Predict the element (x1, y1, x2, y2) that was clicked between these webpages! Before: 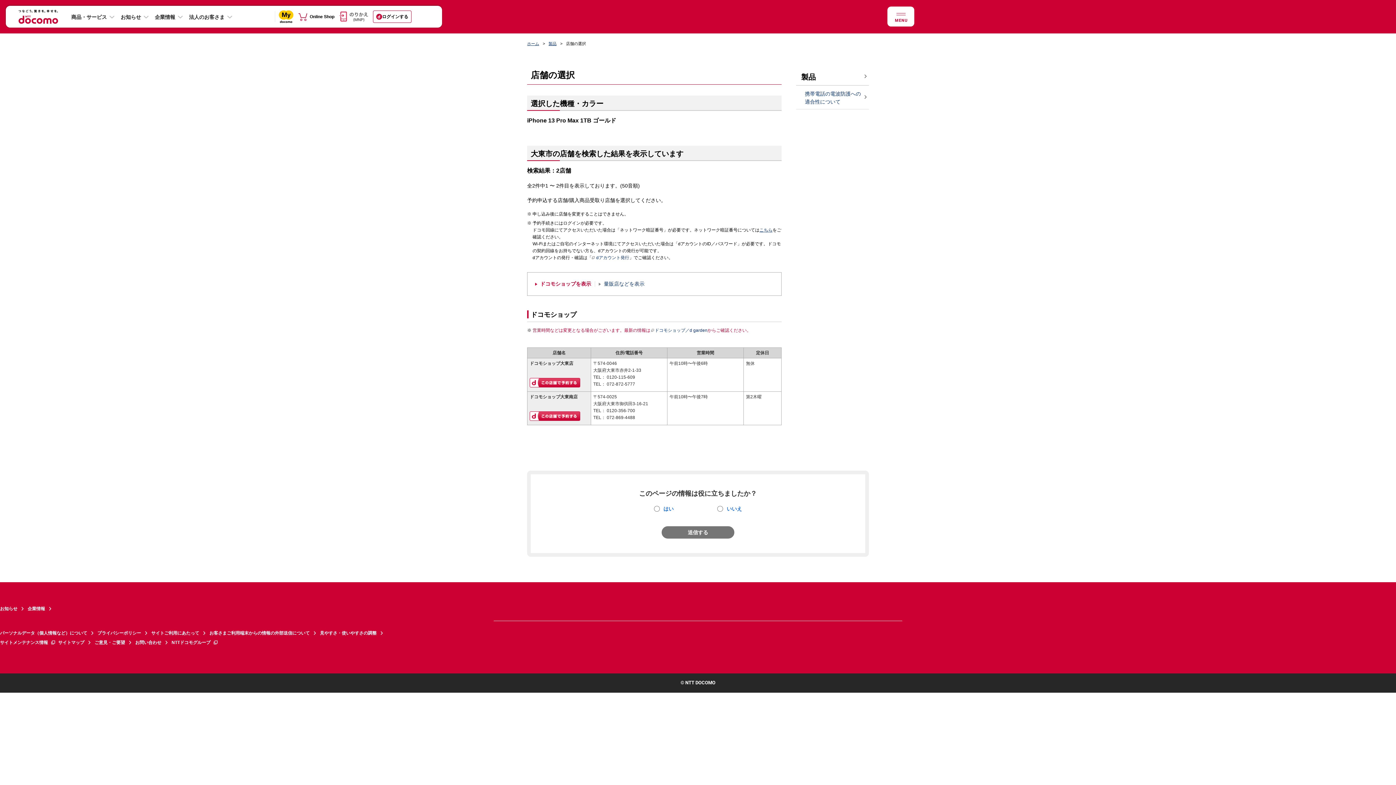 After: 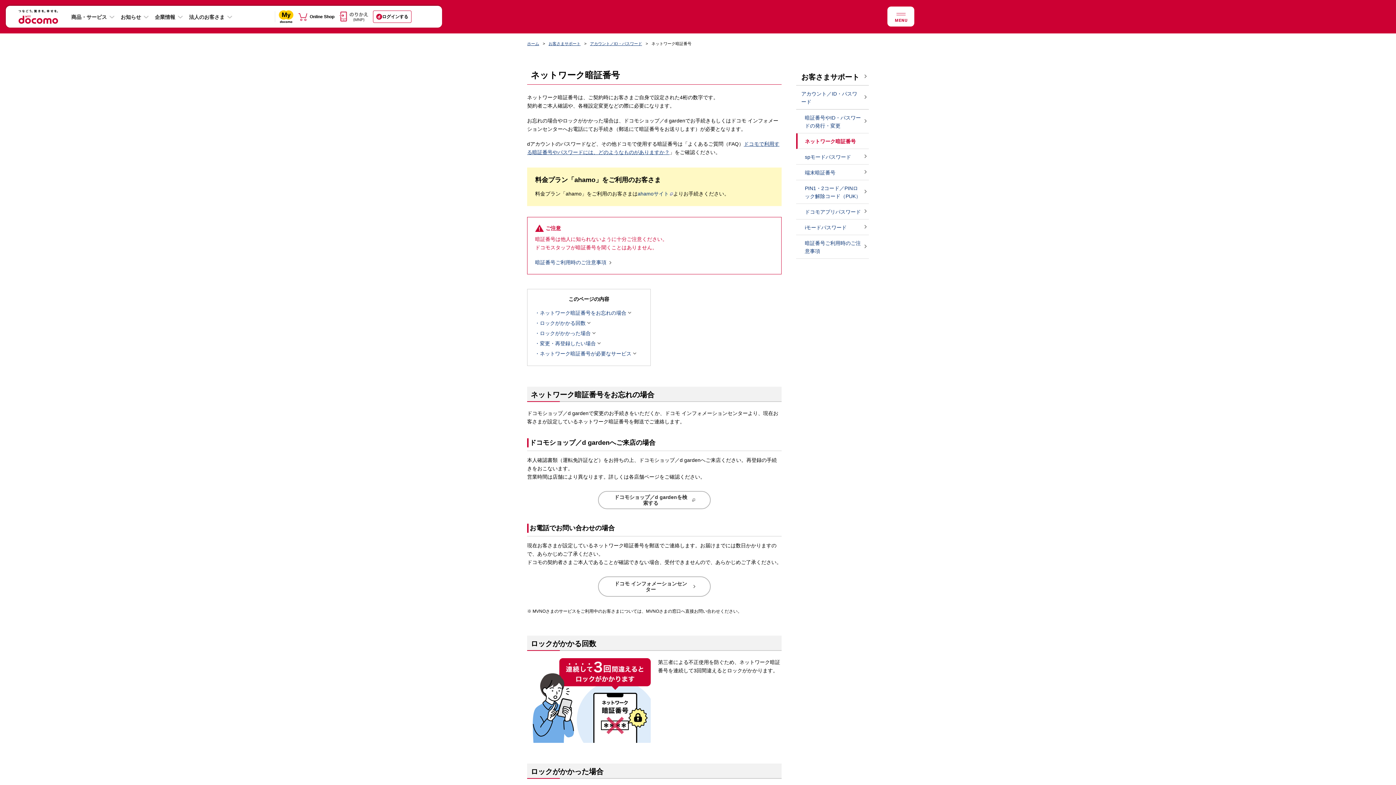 Action: bbox: (759, 227, 772, 232) label: こちら